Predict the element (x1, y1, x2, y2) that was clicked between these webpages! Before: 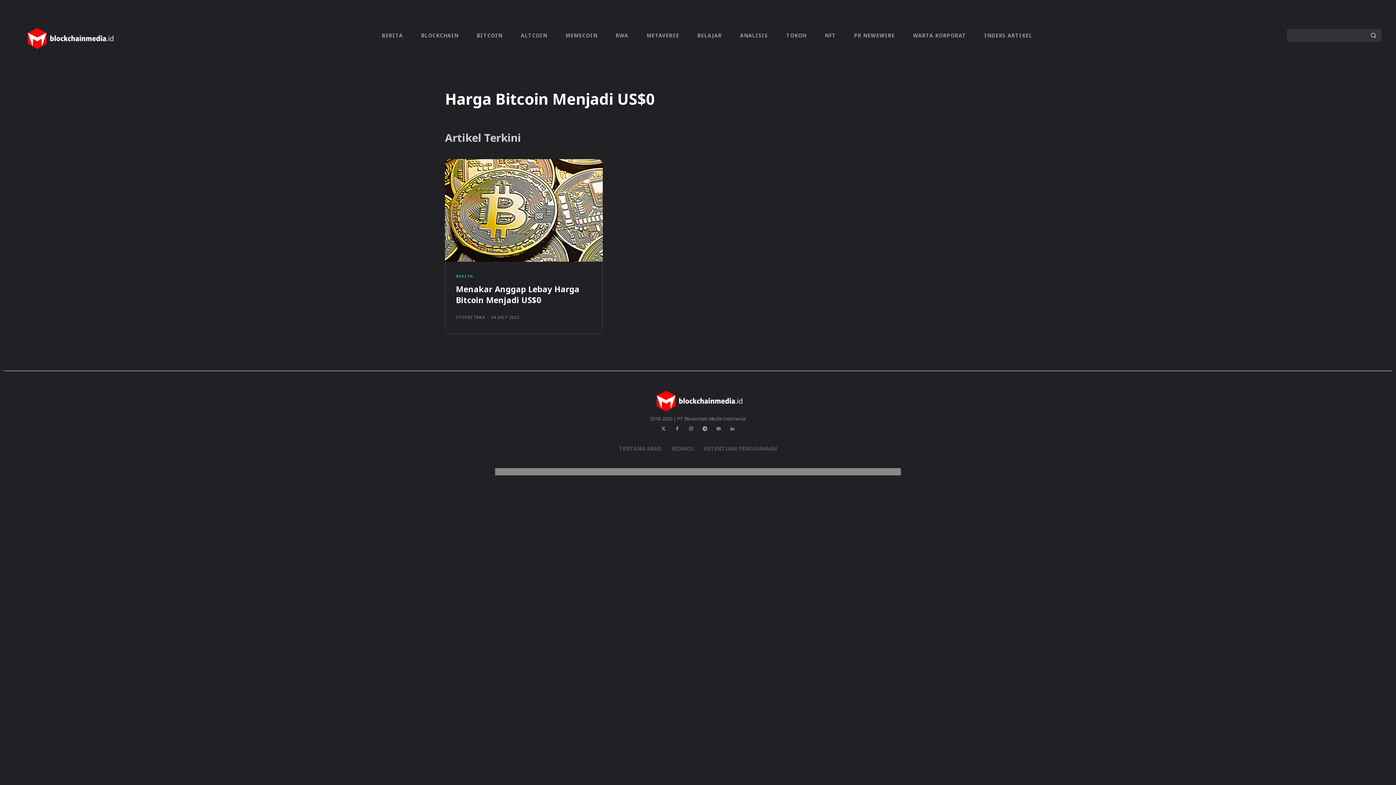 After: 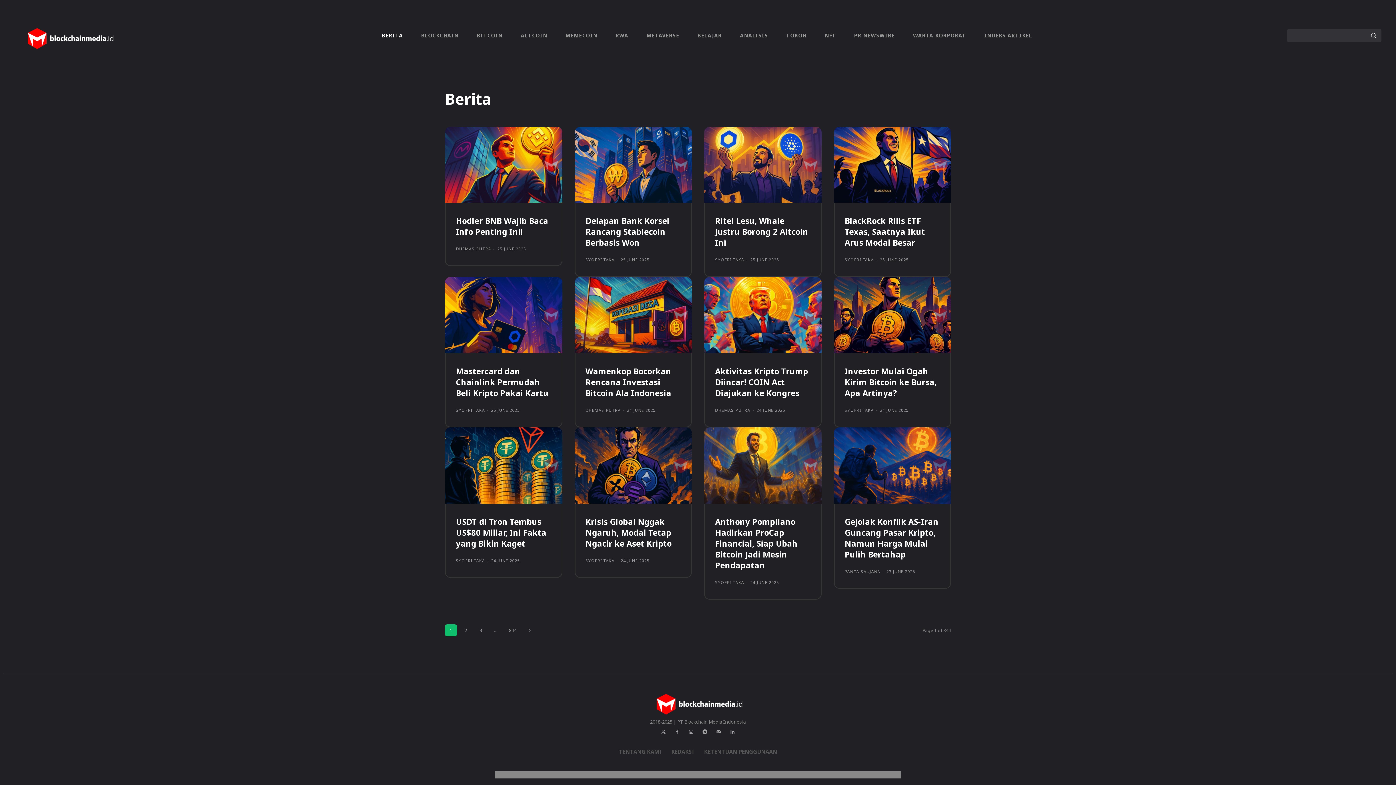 Action: label: BERITA bbox: (382, 20, 403, 50)